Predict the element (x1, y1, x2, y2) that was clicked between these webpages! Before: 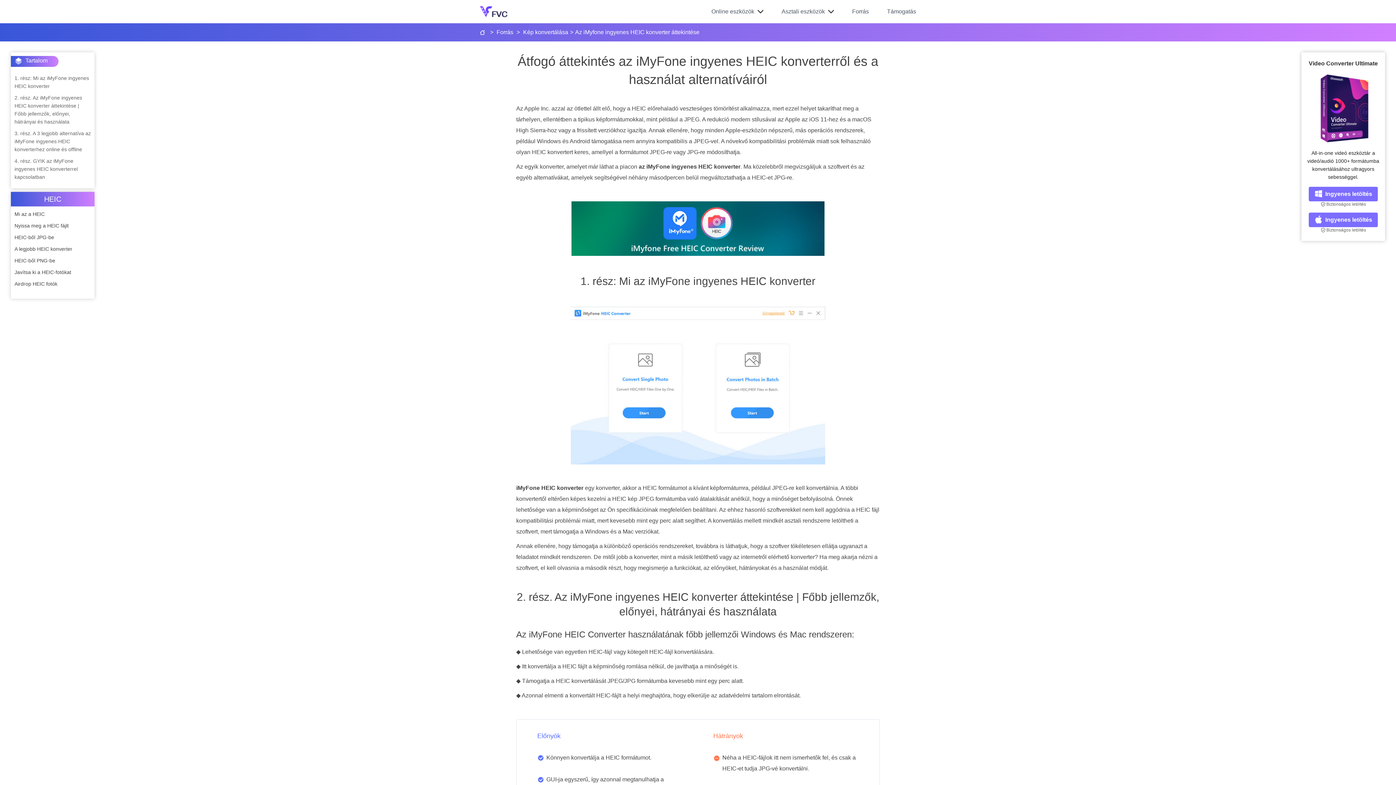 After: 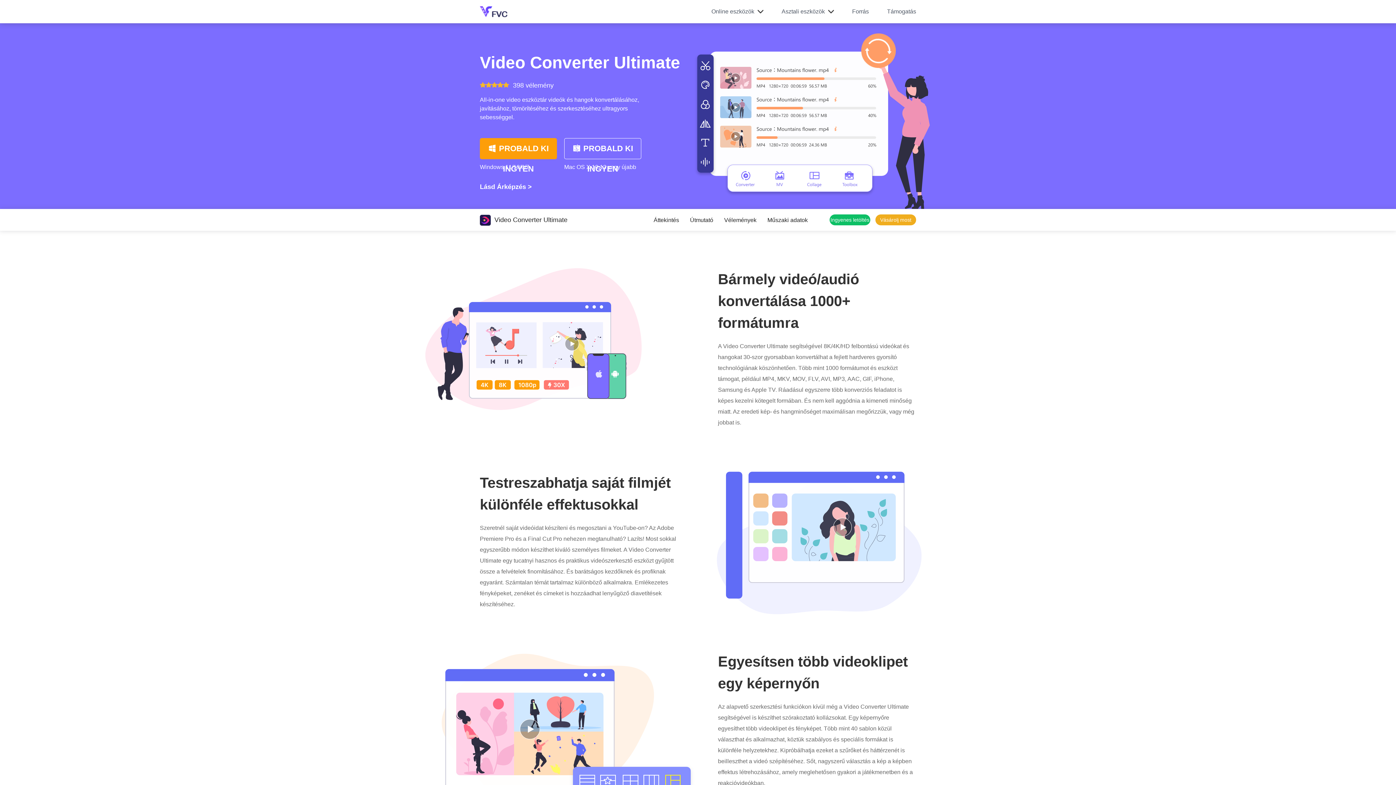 Action: label: Video Converter Ultimate bbox: (1306, 58, 1380, 69)